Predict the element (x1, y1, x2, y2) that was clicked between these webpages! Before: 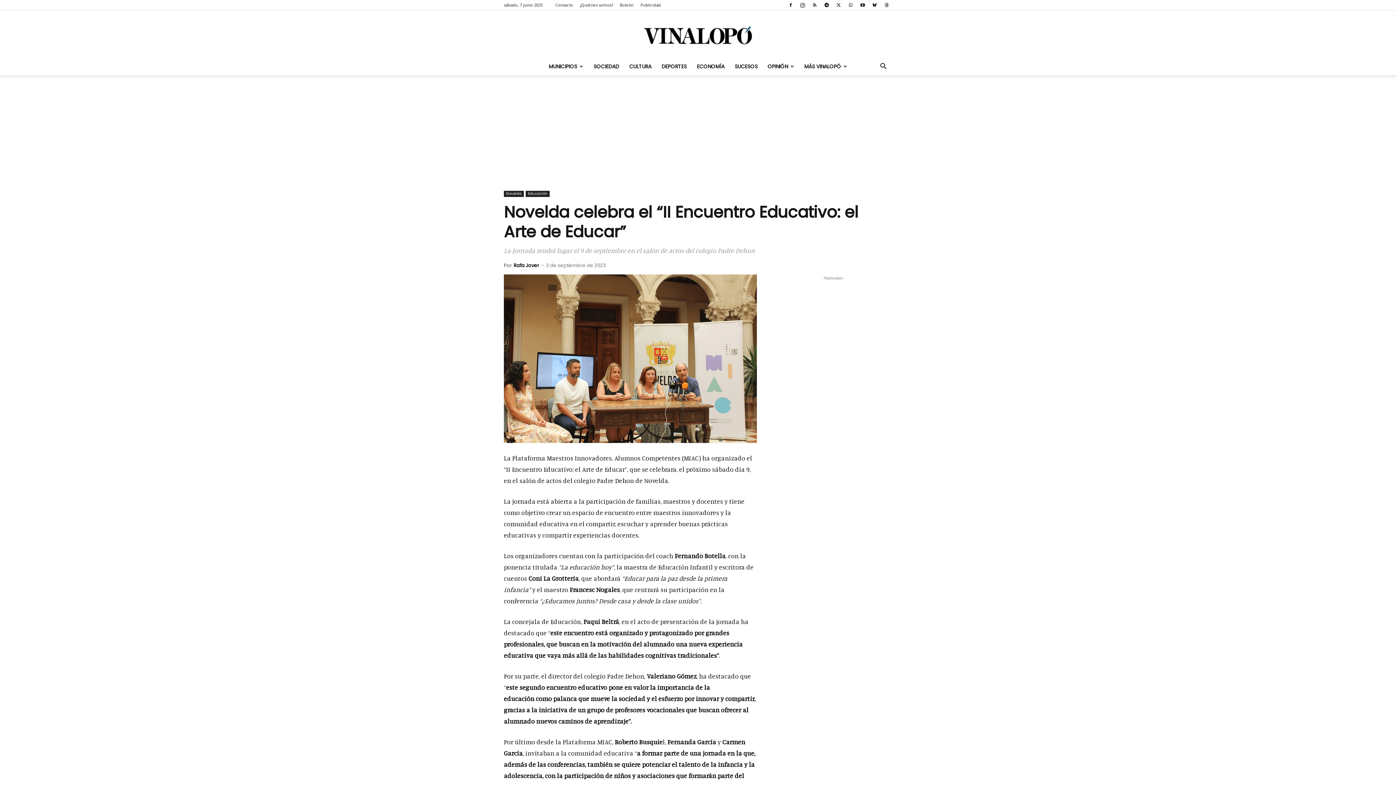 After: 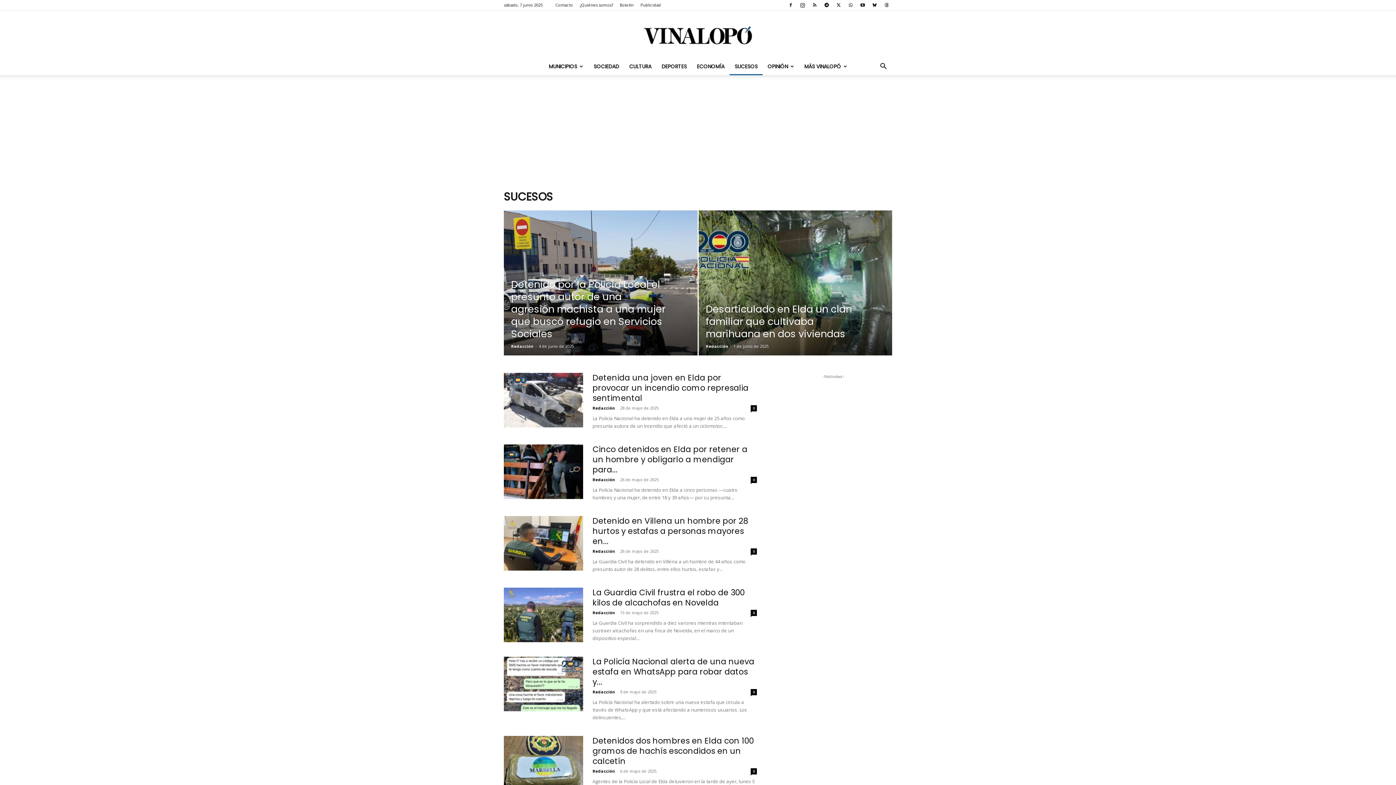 Action: bbox: (729, 57, 762, 75) label: SUCESOS